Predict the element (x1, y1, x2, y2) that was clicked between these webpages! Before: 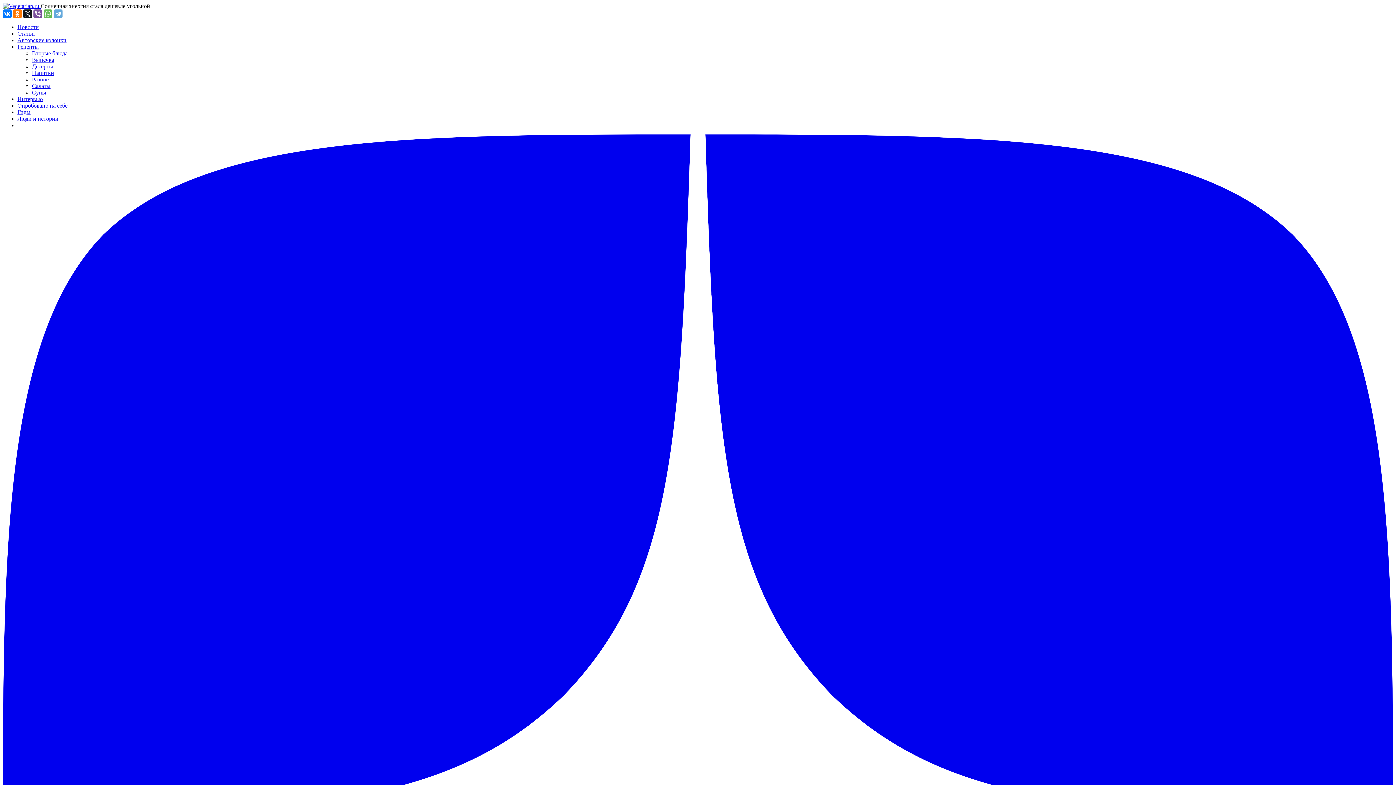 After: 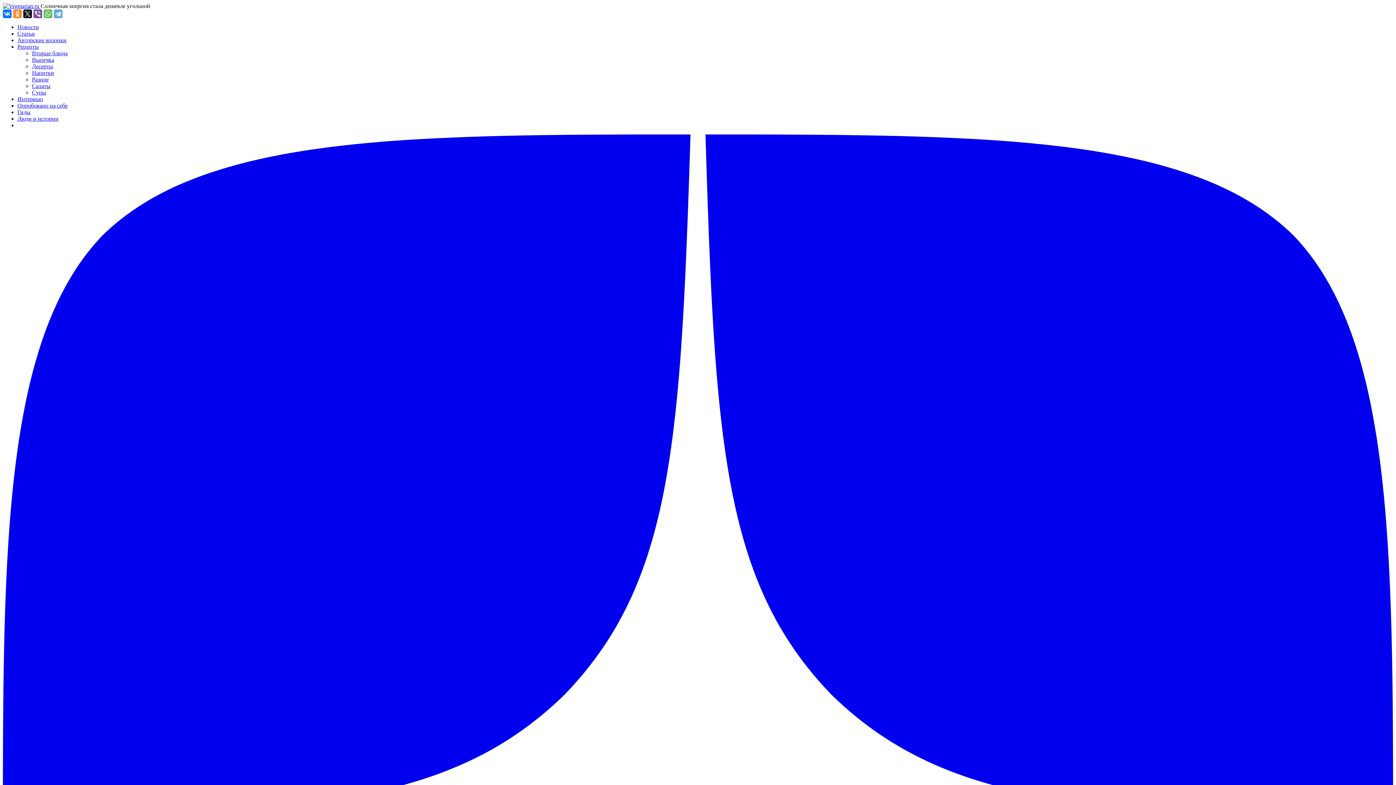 Action: bbox: (13, 9, 21, 18)